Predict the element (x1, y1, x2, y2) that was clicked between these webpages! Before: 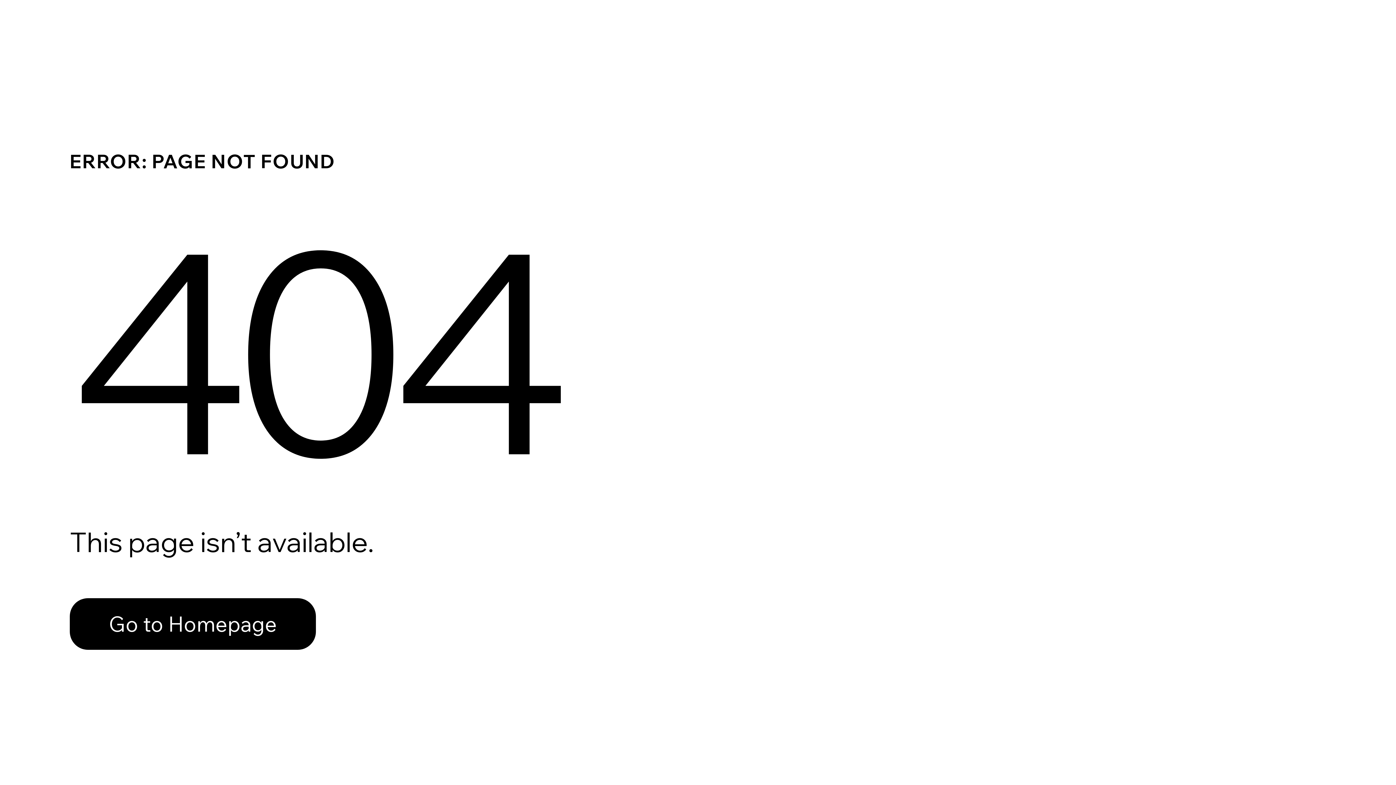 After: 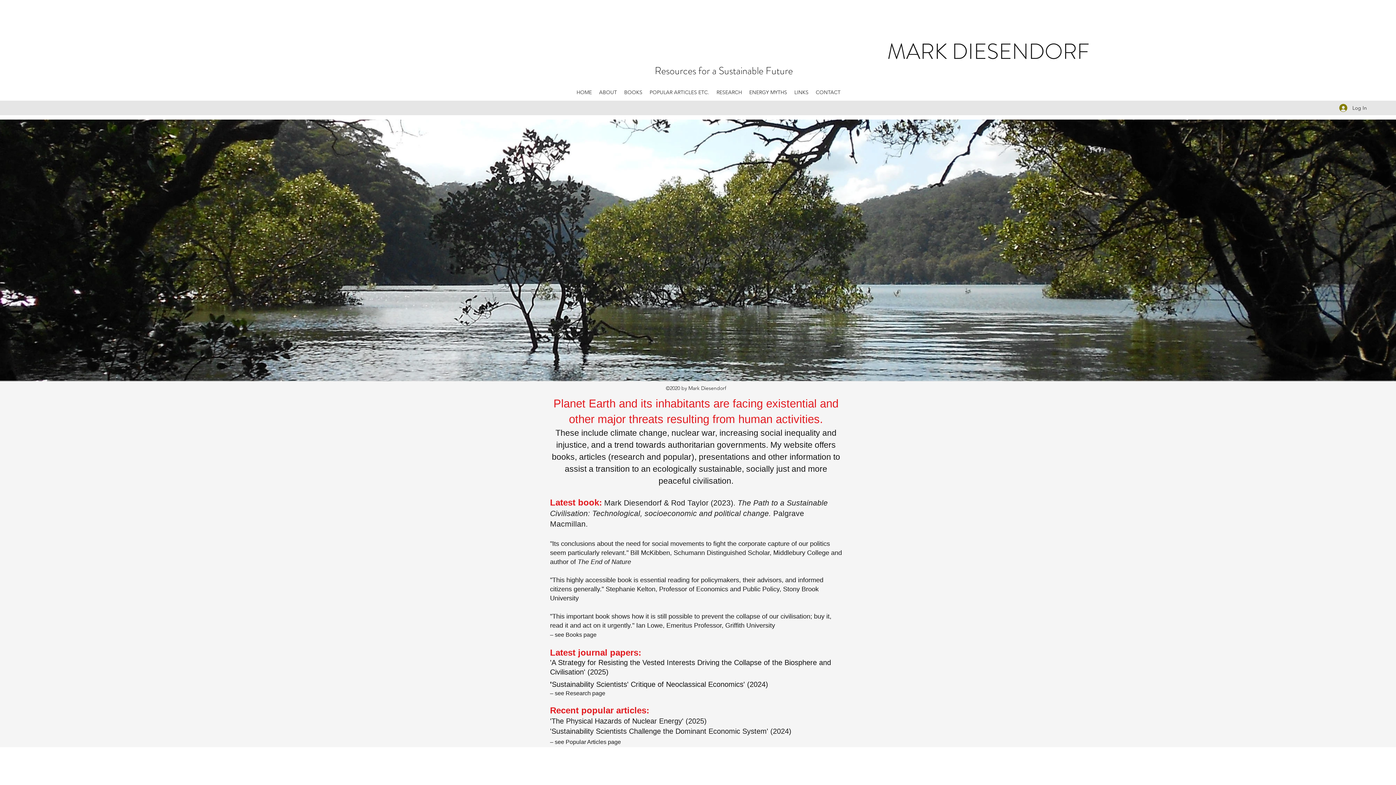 Action: bbox: (69, 582, 768, 659) label: Go to Homepage